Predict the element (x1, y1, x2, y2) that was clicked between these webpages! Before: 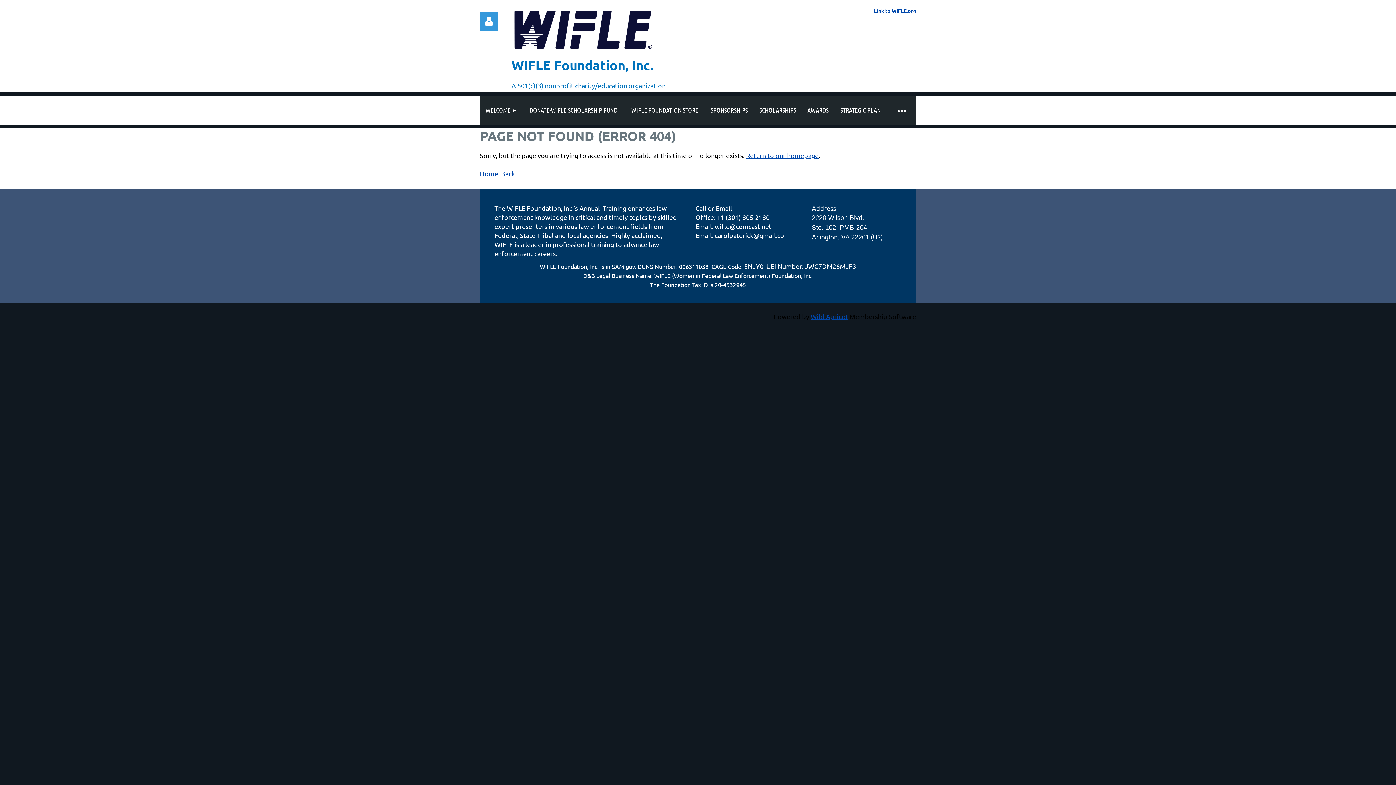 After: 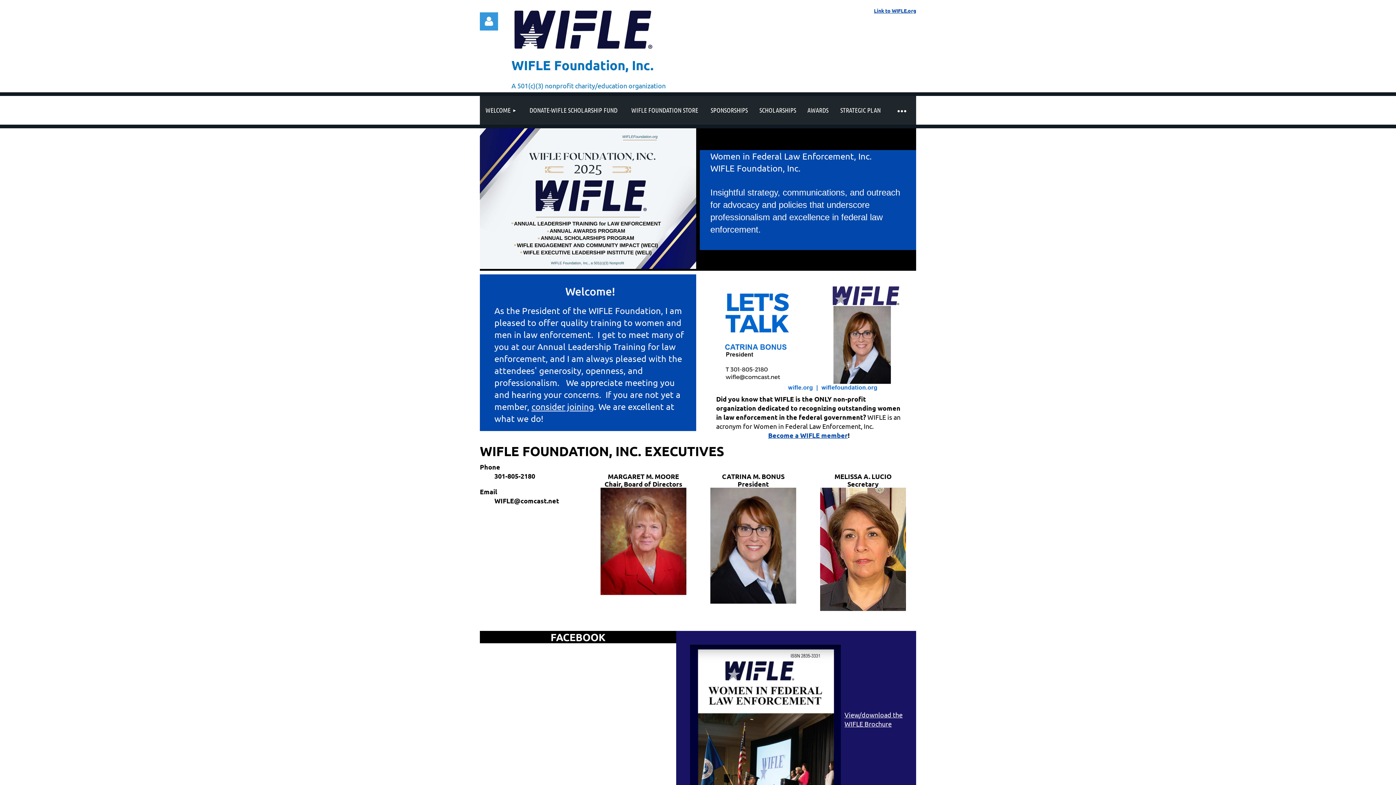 Action: bbox: (480, 169, 498, 177) label: Home